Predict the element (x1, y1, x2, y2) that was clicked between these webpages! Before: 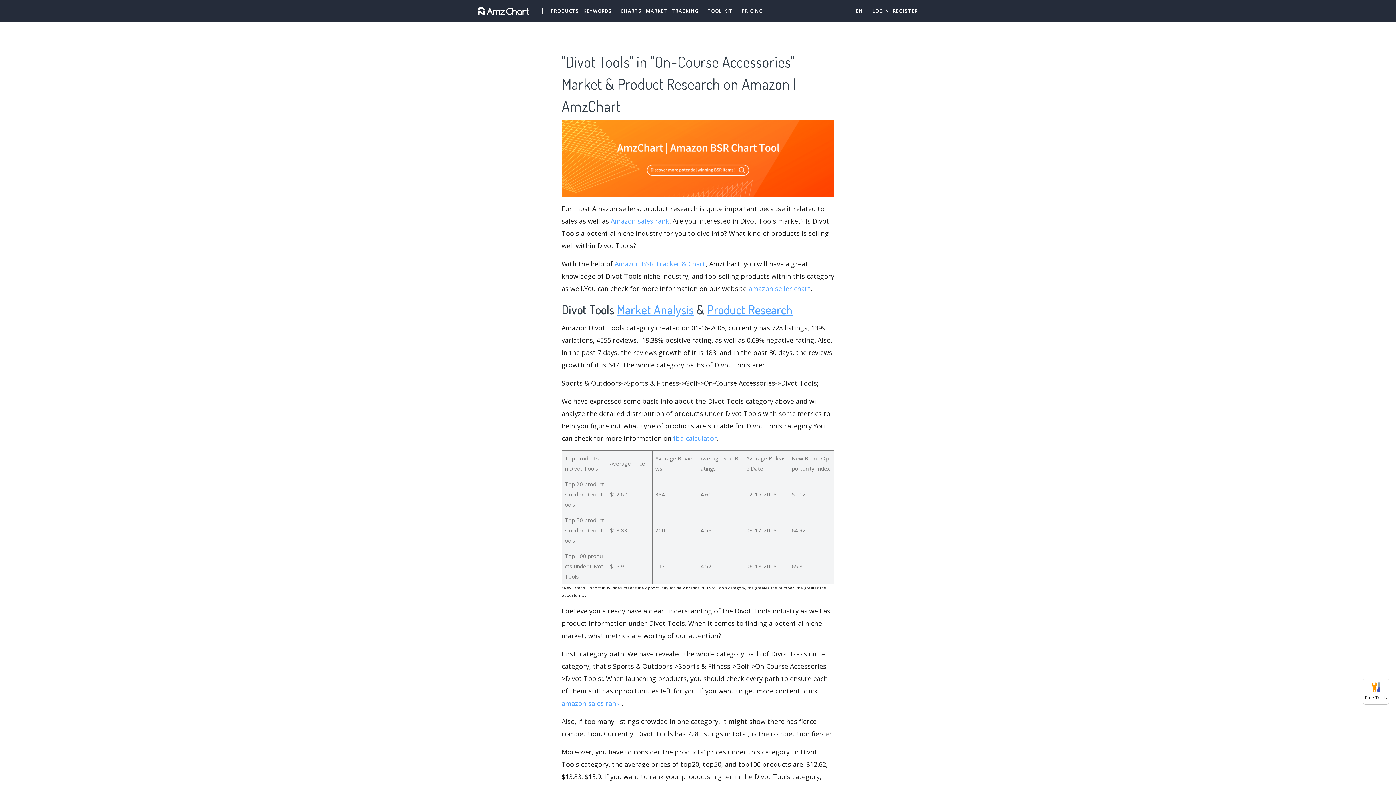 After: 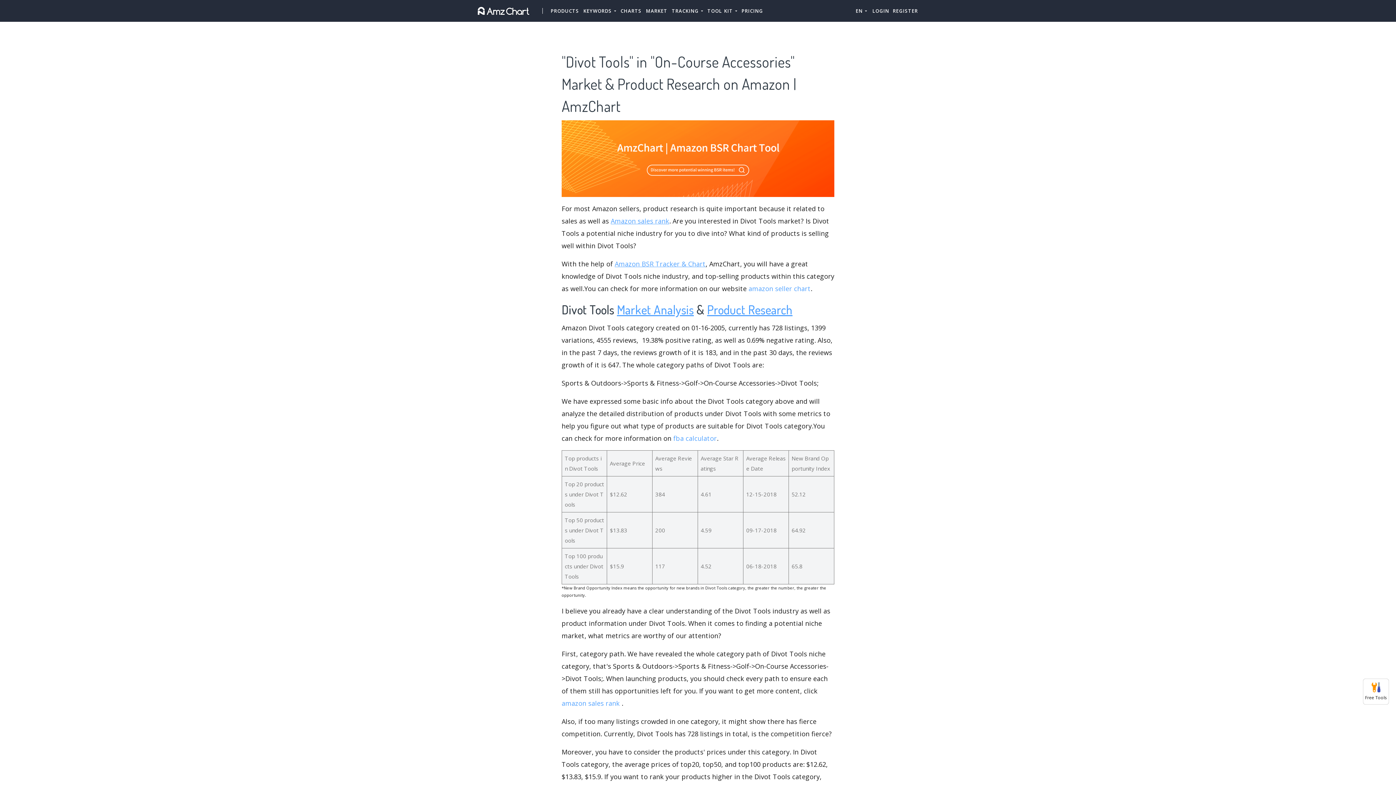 Action: bbox: (748, 284, 810, 293) label: amazon seller chart